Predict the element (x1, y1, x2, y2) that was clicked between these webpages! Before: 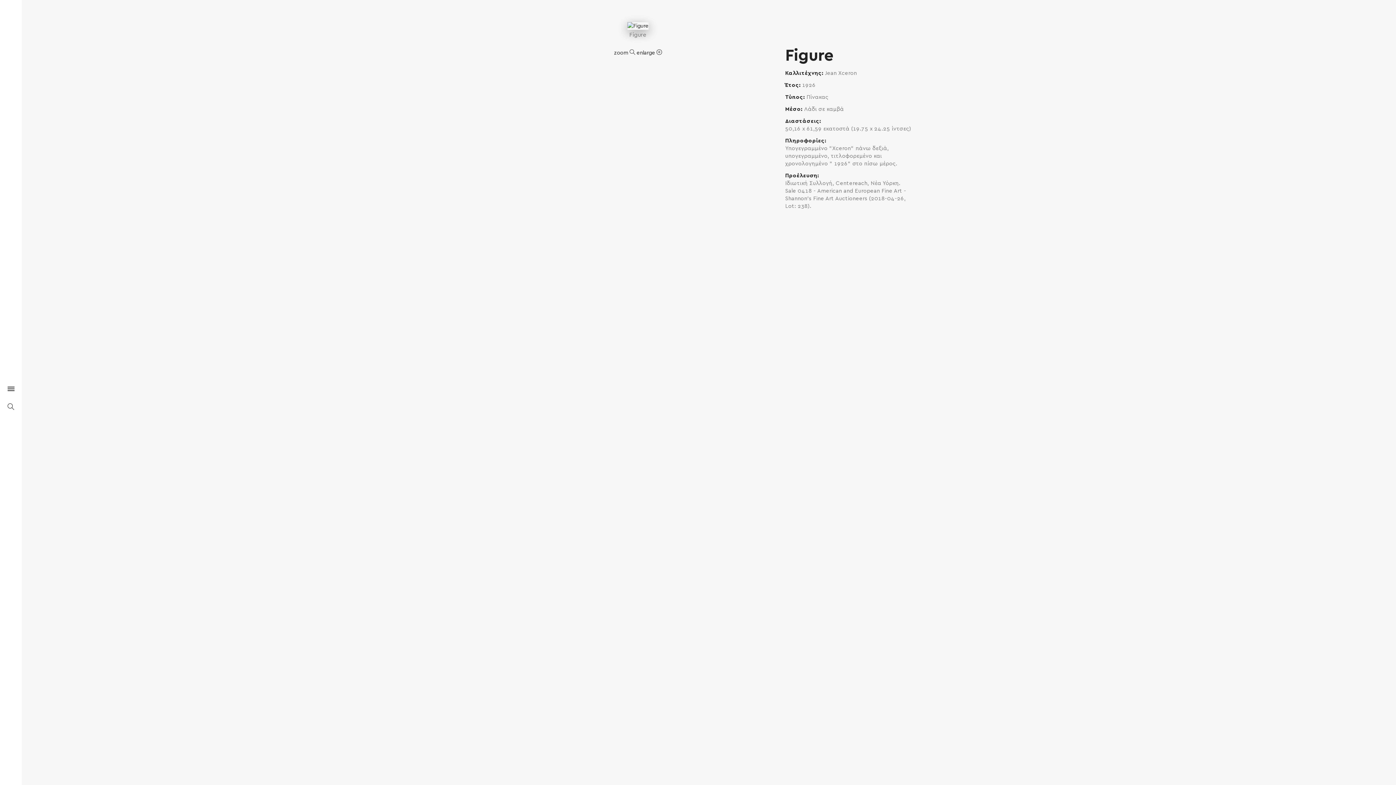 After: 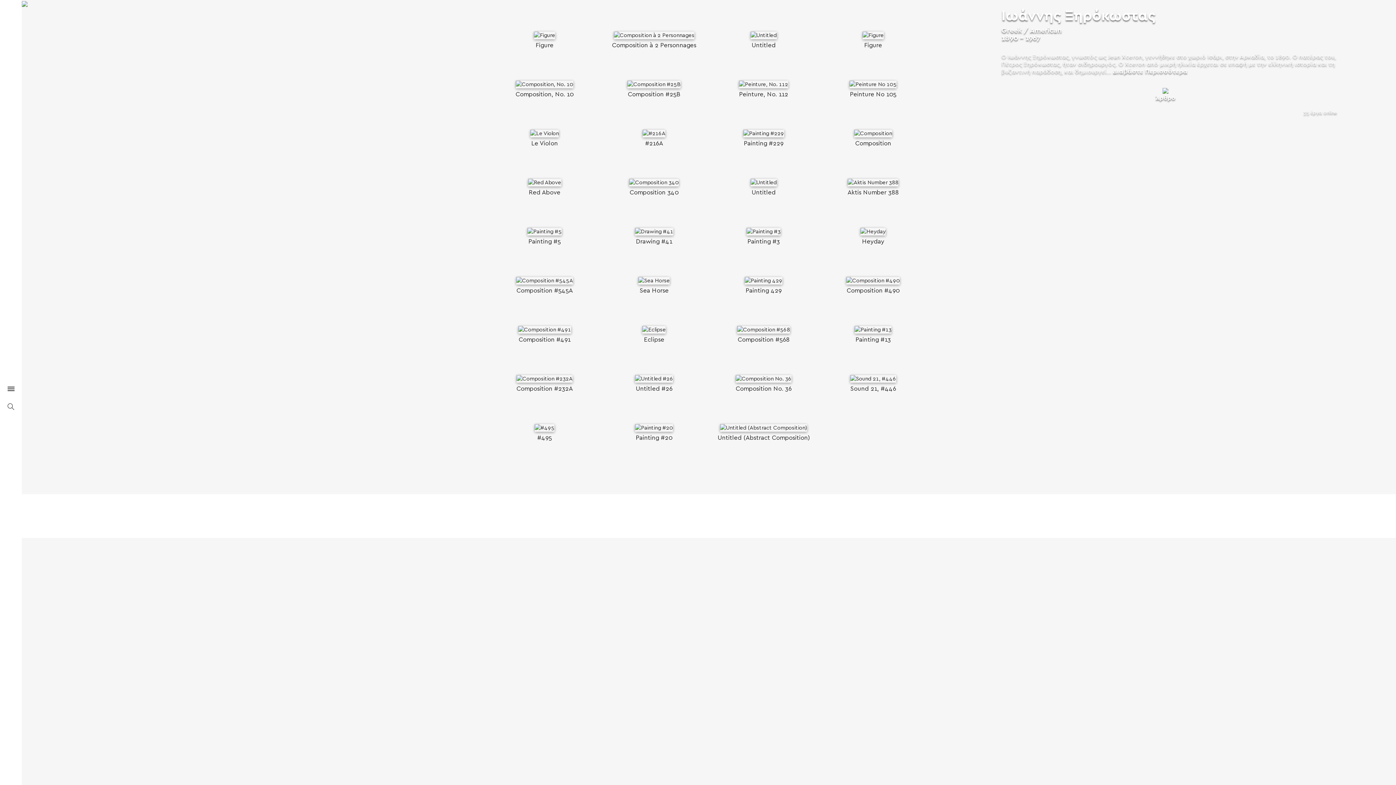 Action: label: Jean Xceron bbox: (825, 70, 857, 76)